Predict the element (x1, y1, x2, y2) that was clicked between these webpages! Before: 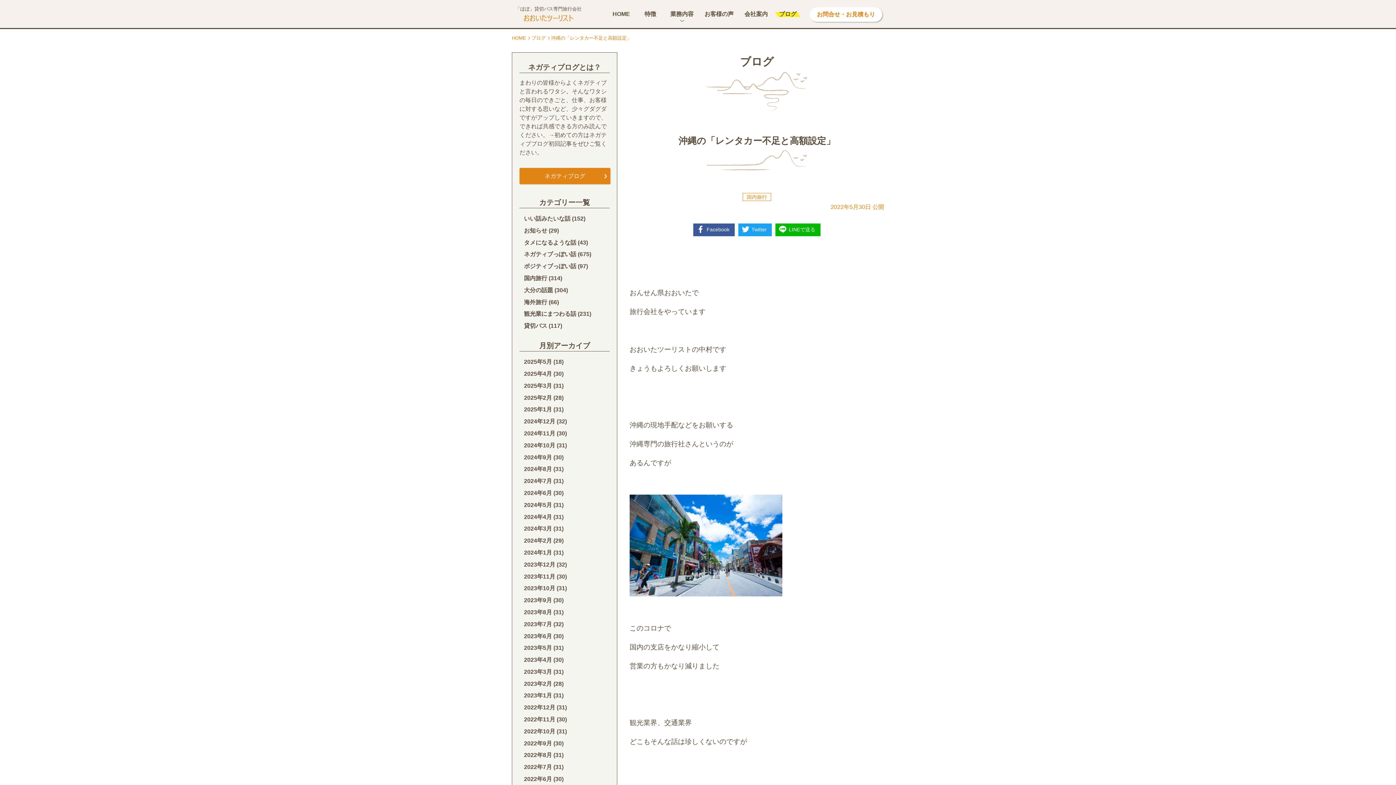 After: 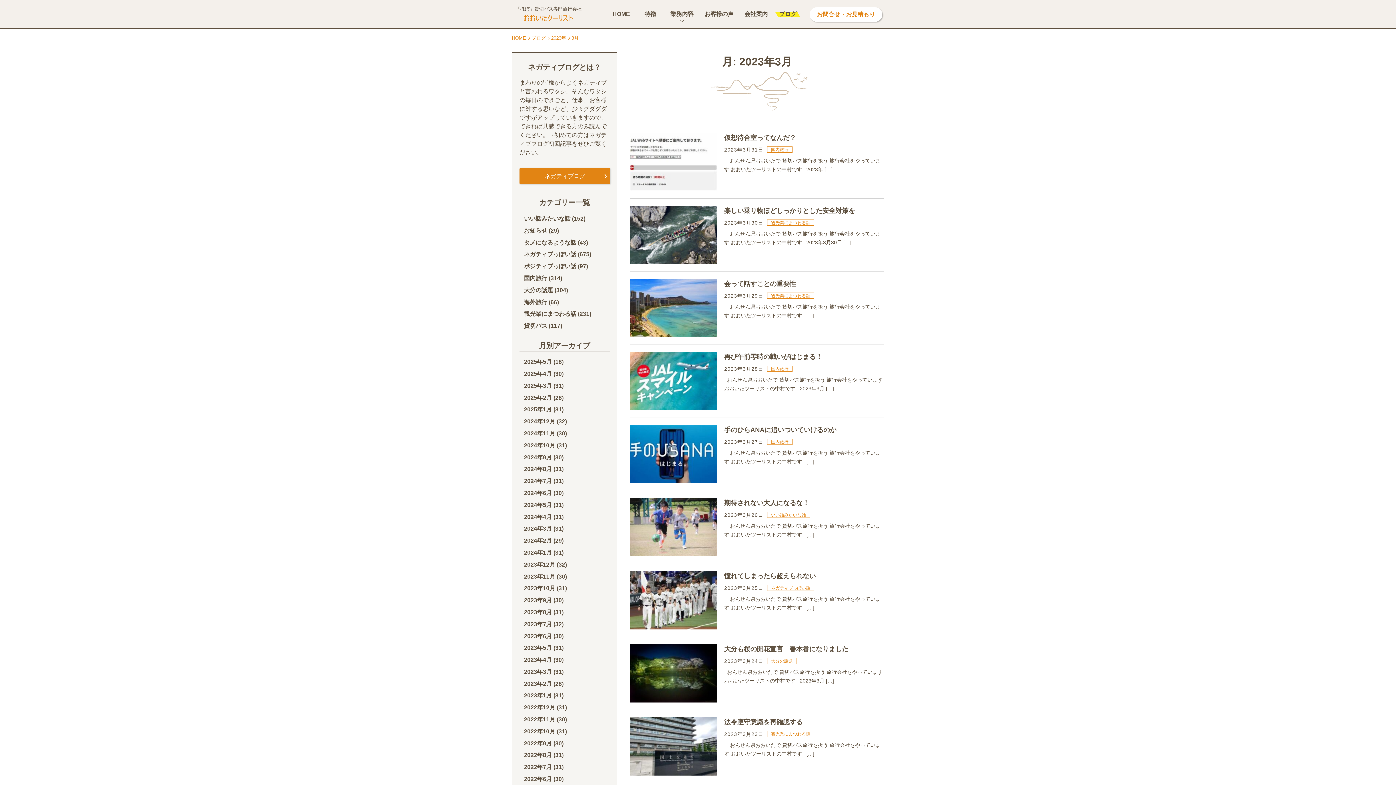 Action: label: 2023年3月 bbox: (524, 669, 552, 675)